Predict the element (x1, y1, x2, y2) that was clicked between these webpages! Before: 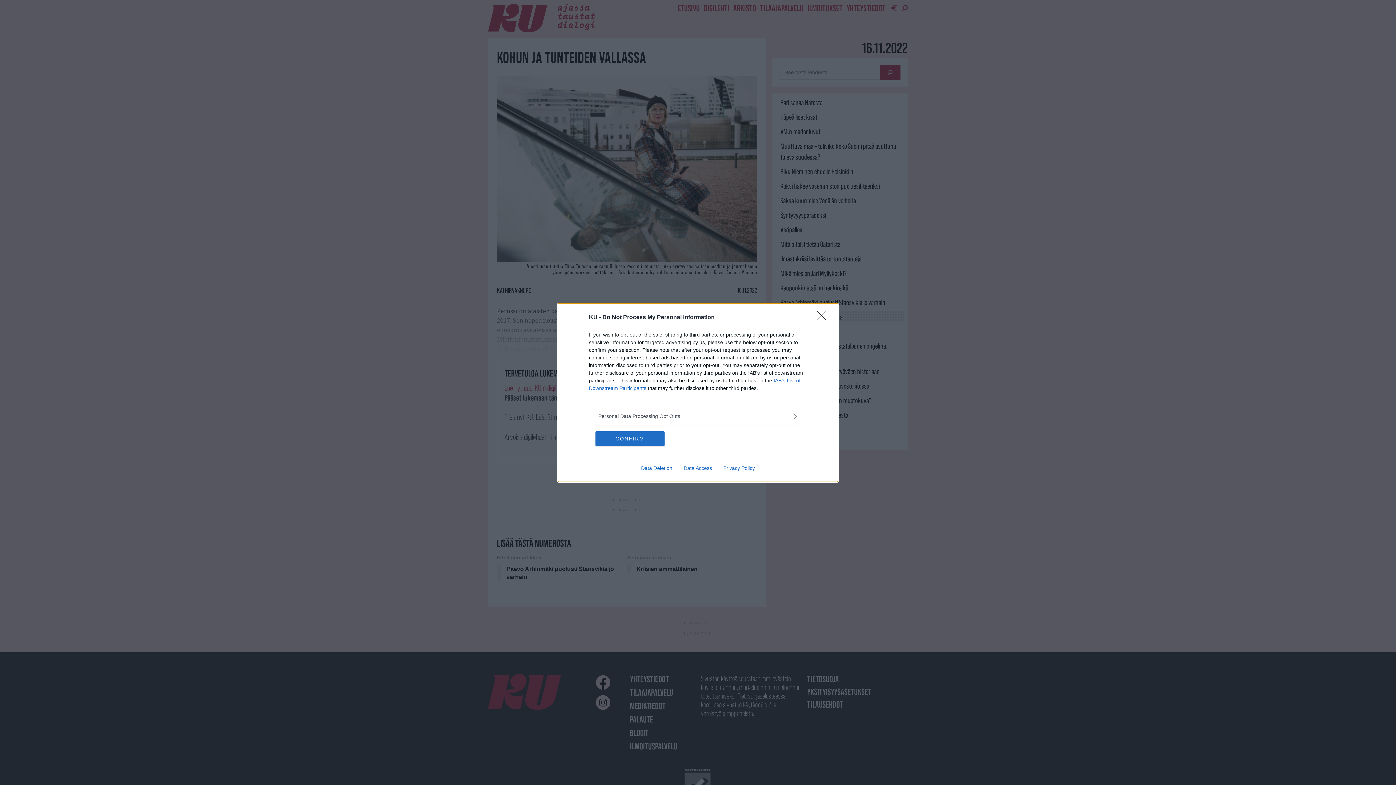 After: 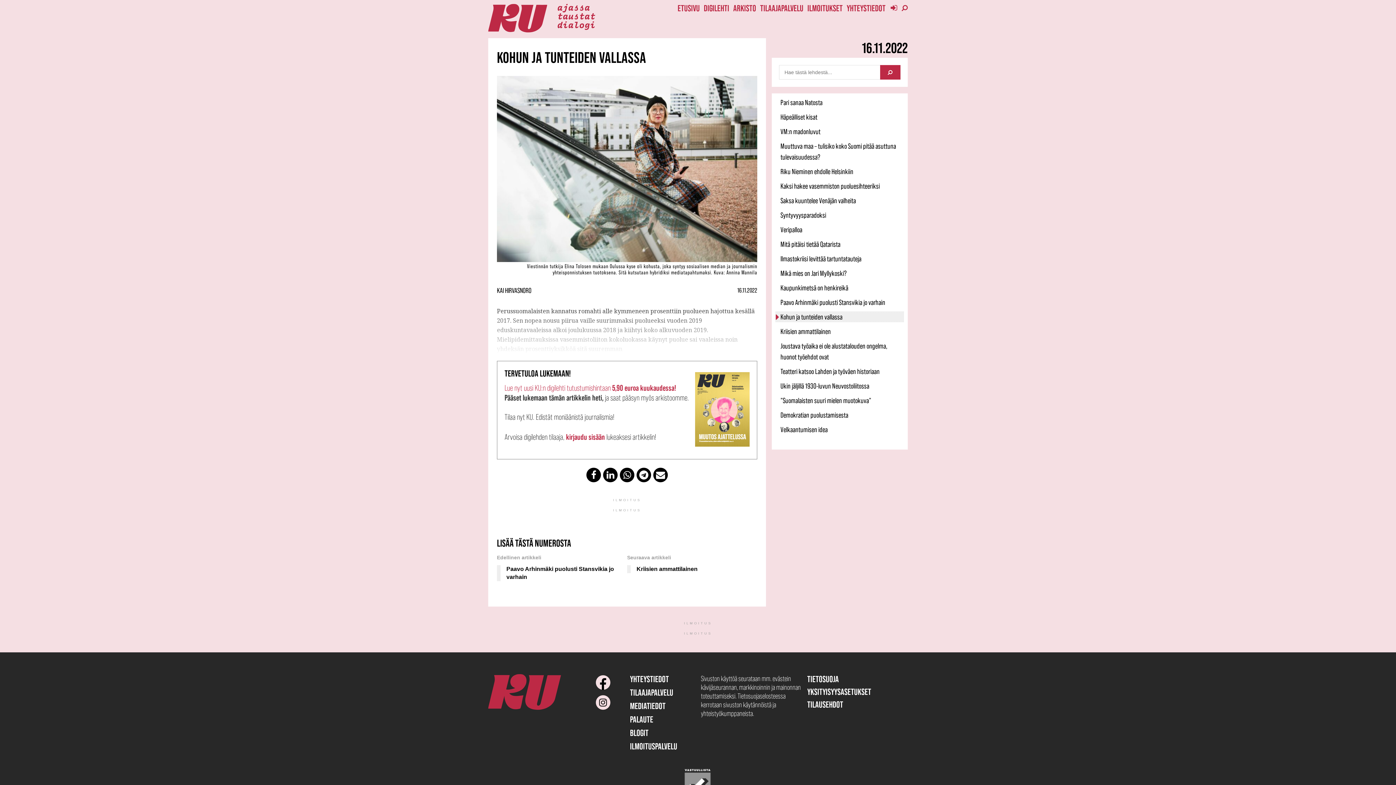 Action: bbox: (595, 431, 664, 446) label: CONFIRM